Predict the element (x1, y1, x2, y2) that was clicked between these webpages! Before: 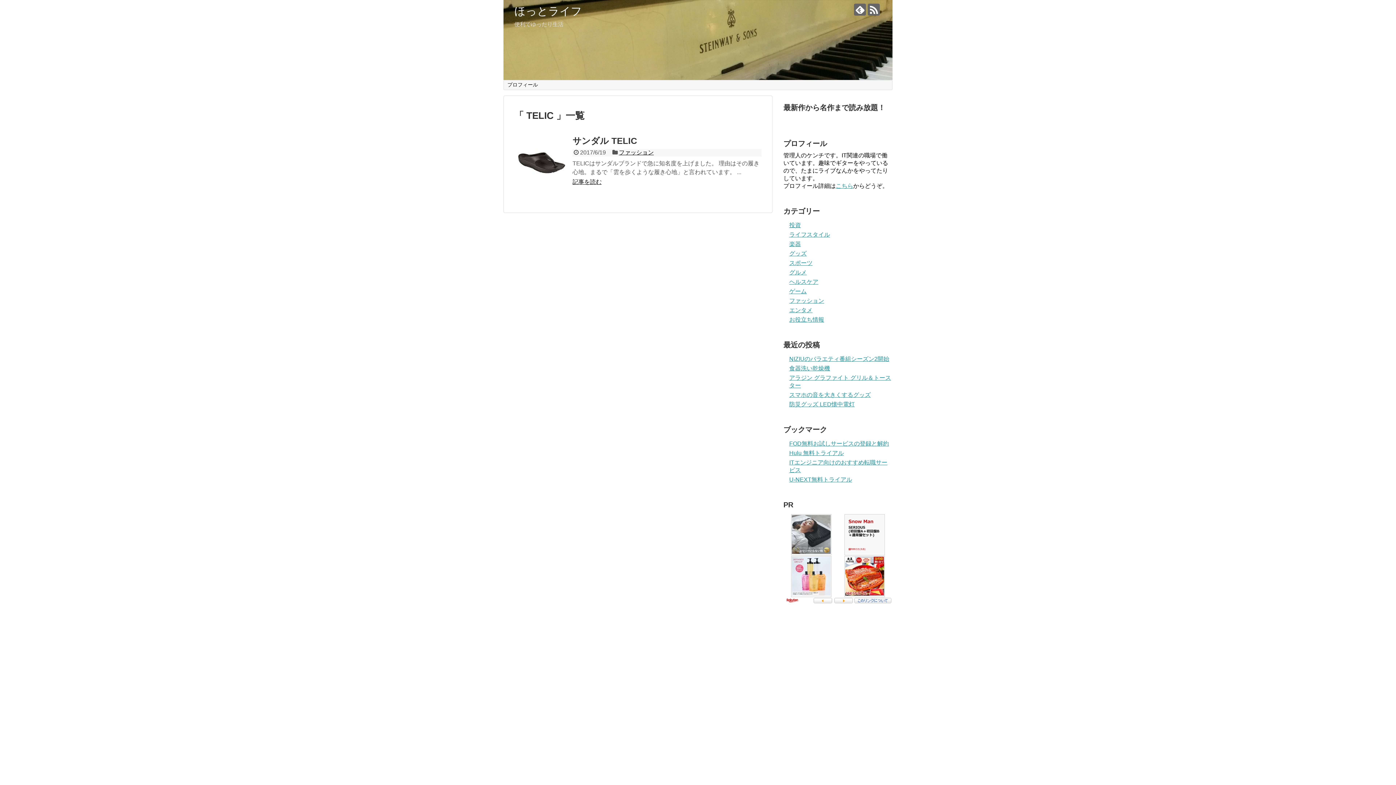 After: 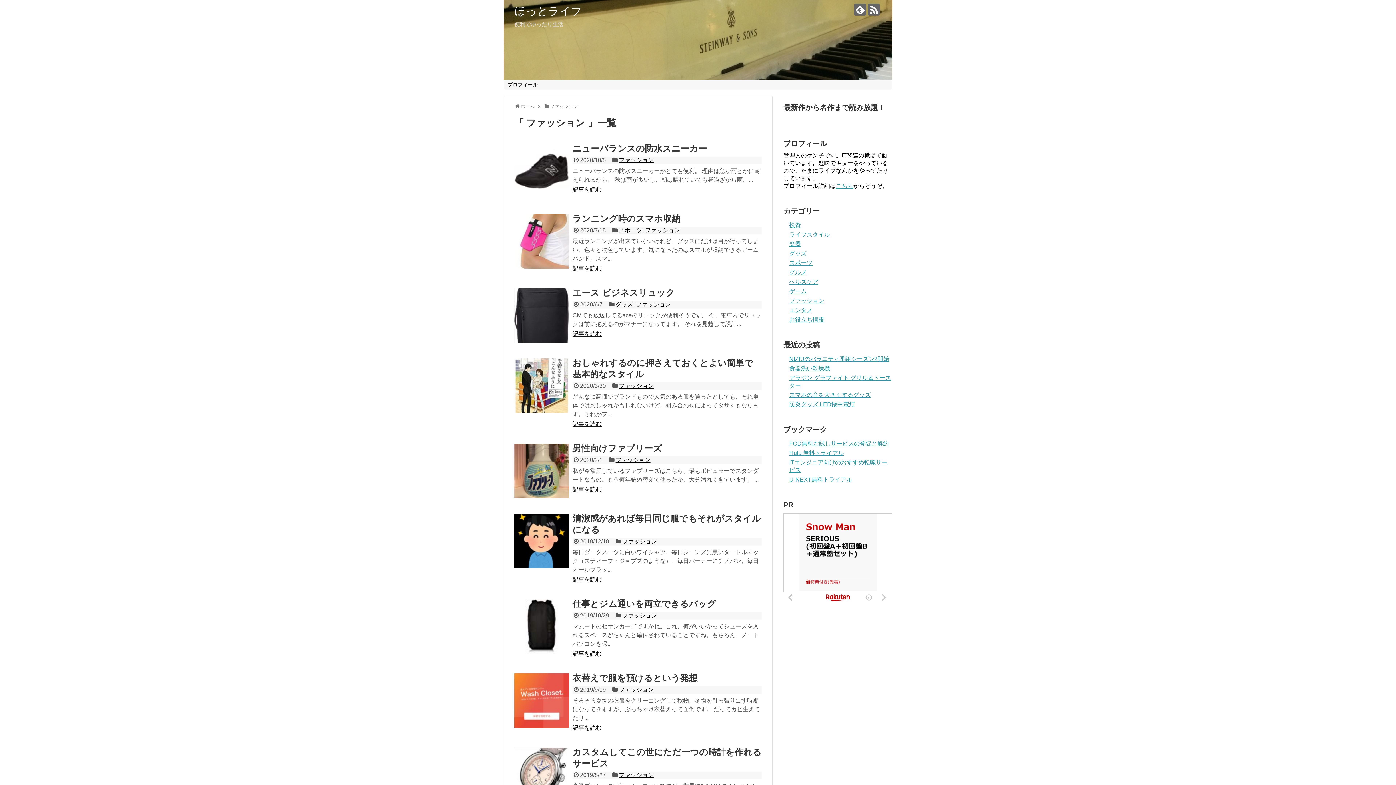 Action: label: ファッション bbox: (789, 297, 824, 304)